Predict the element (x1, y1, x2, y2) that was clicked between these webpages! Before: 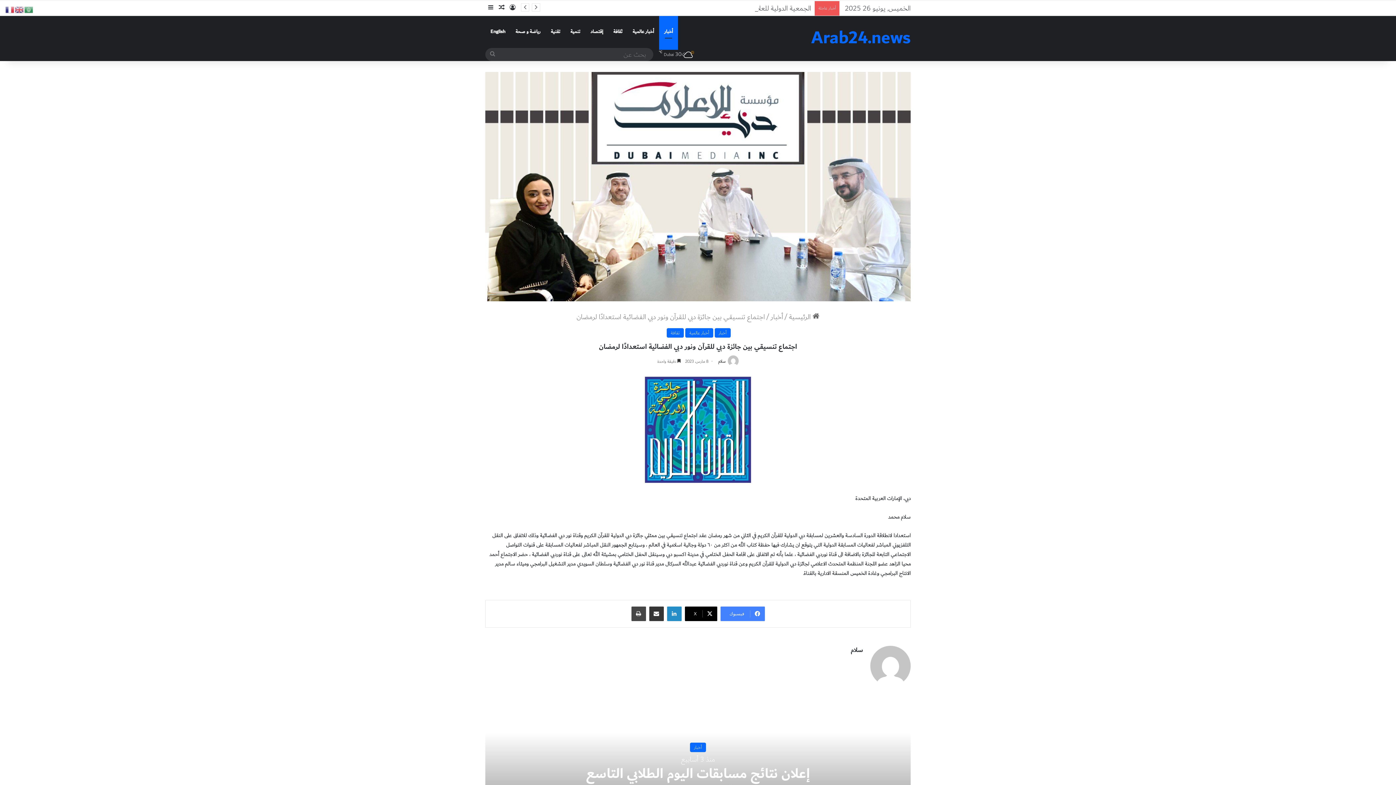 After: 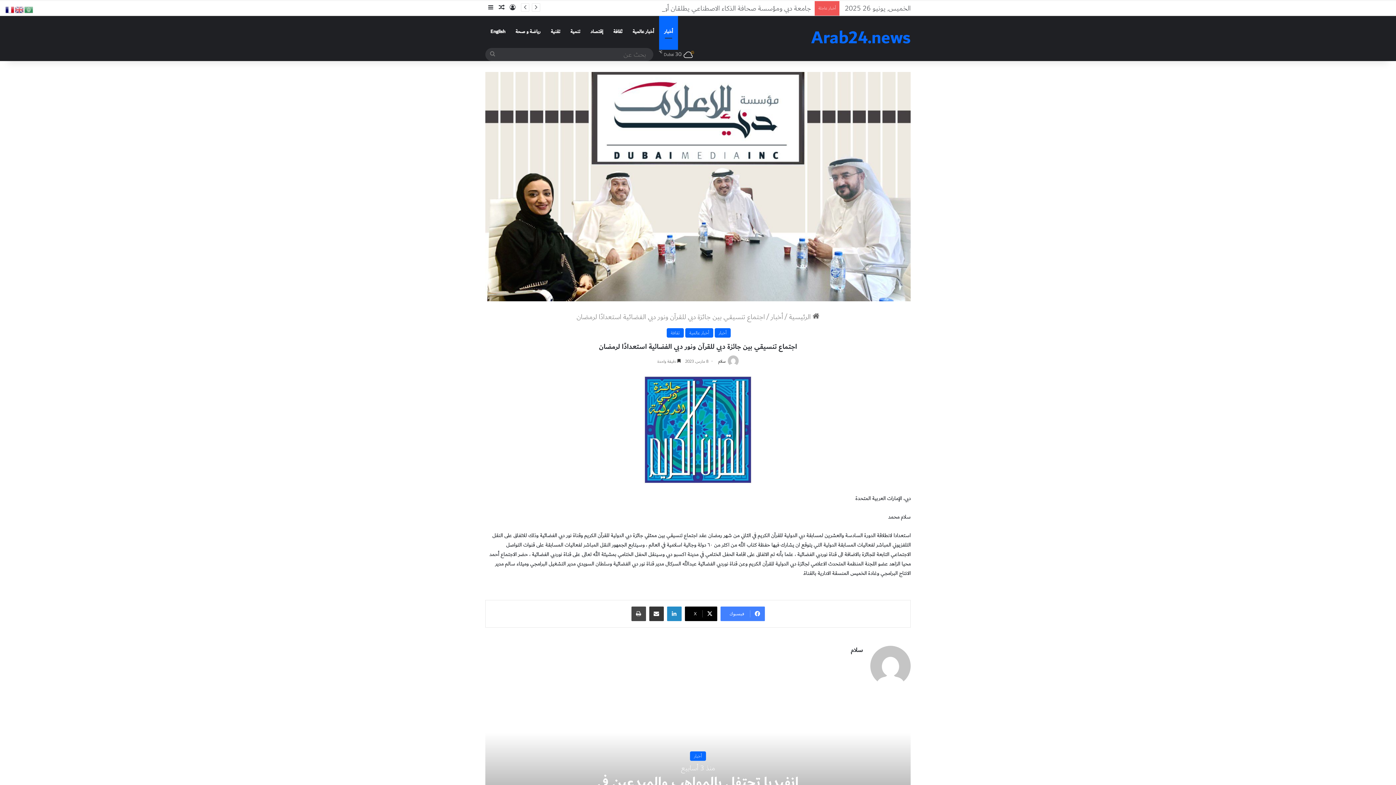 Action: bbox: (5, 3, 14, 15)